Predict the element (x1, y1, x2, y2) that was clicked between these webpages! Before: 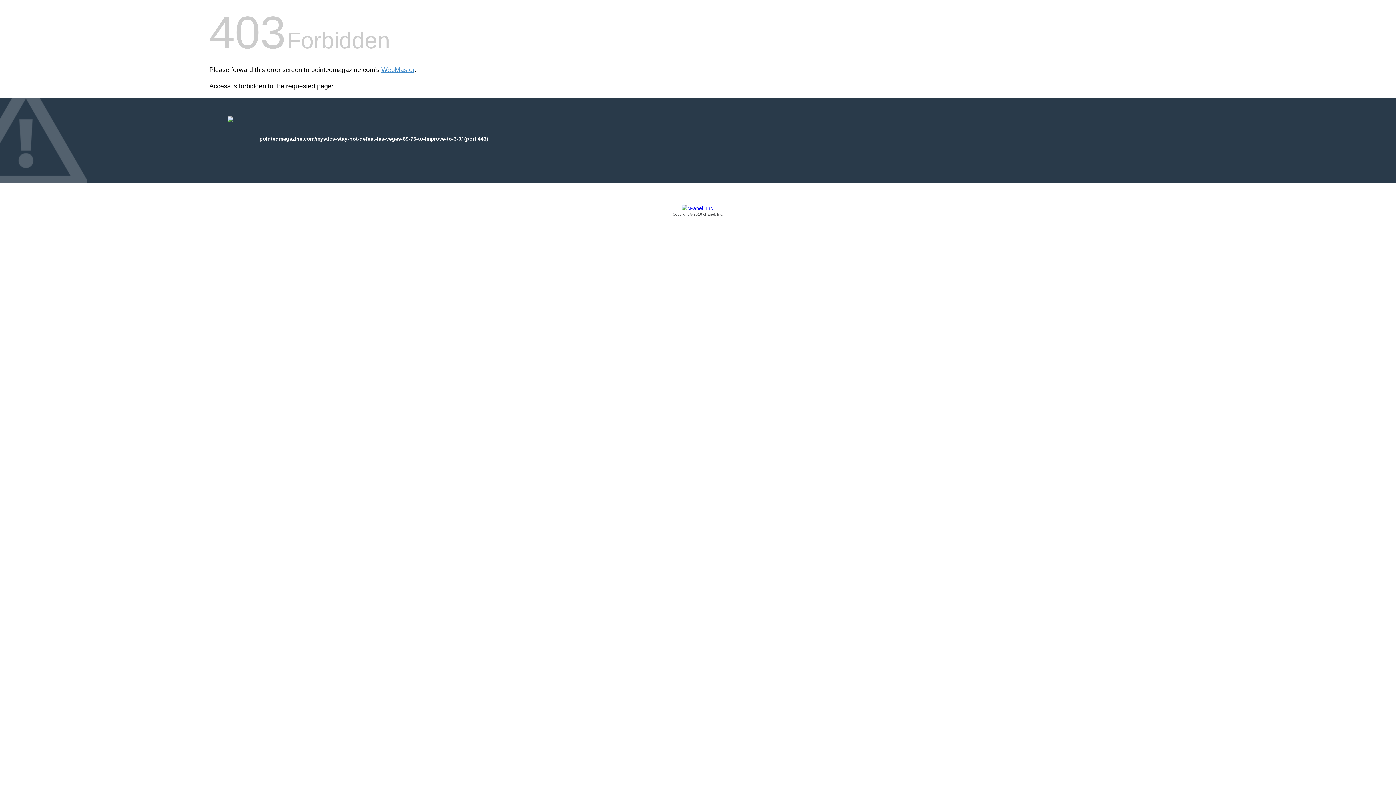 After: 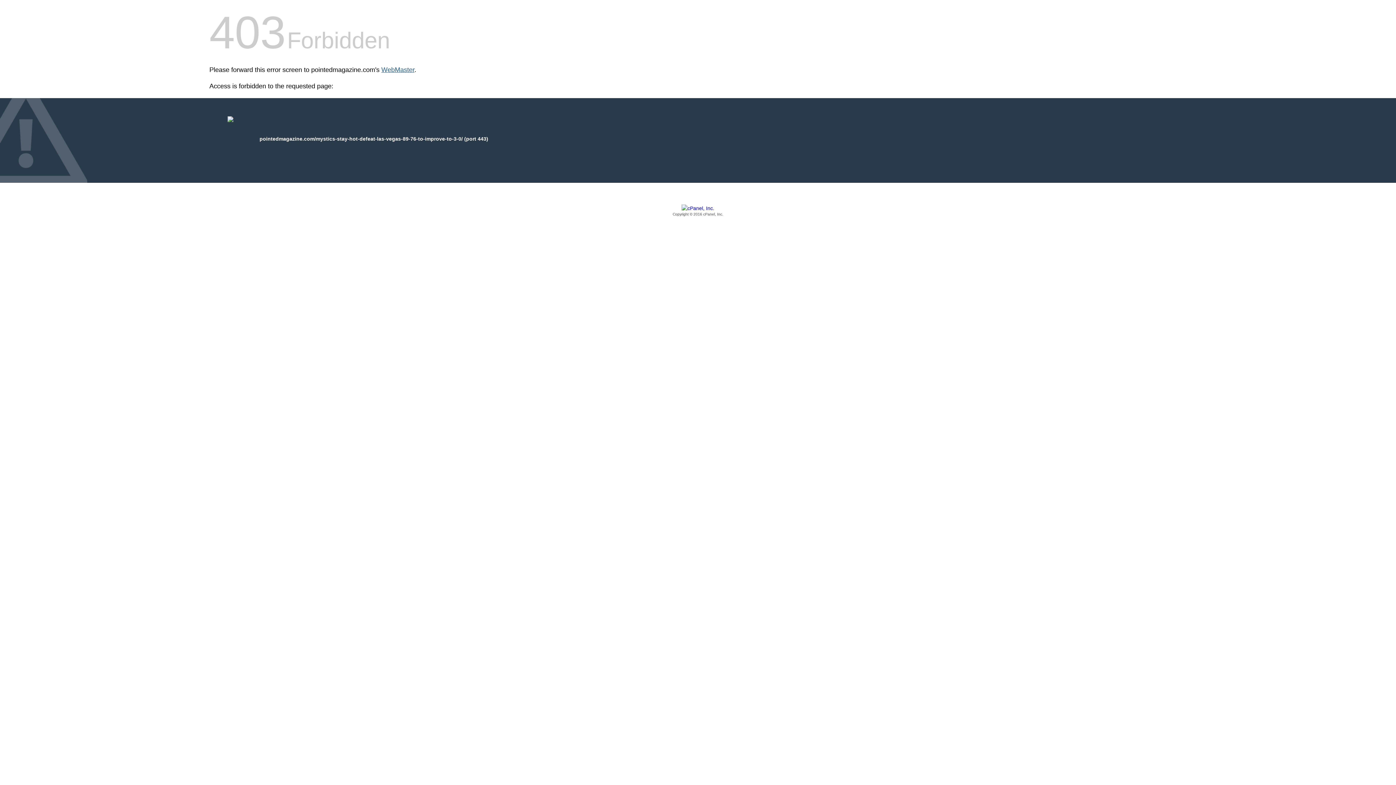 Action: label: WebMaster bbox: (381, 66, 414, 73)